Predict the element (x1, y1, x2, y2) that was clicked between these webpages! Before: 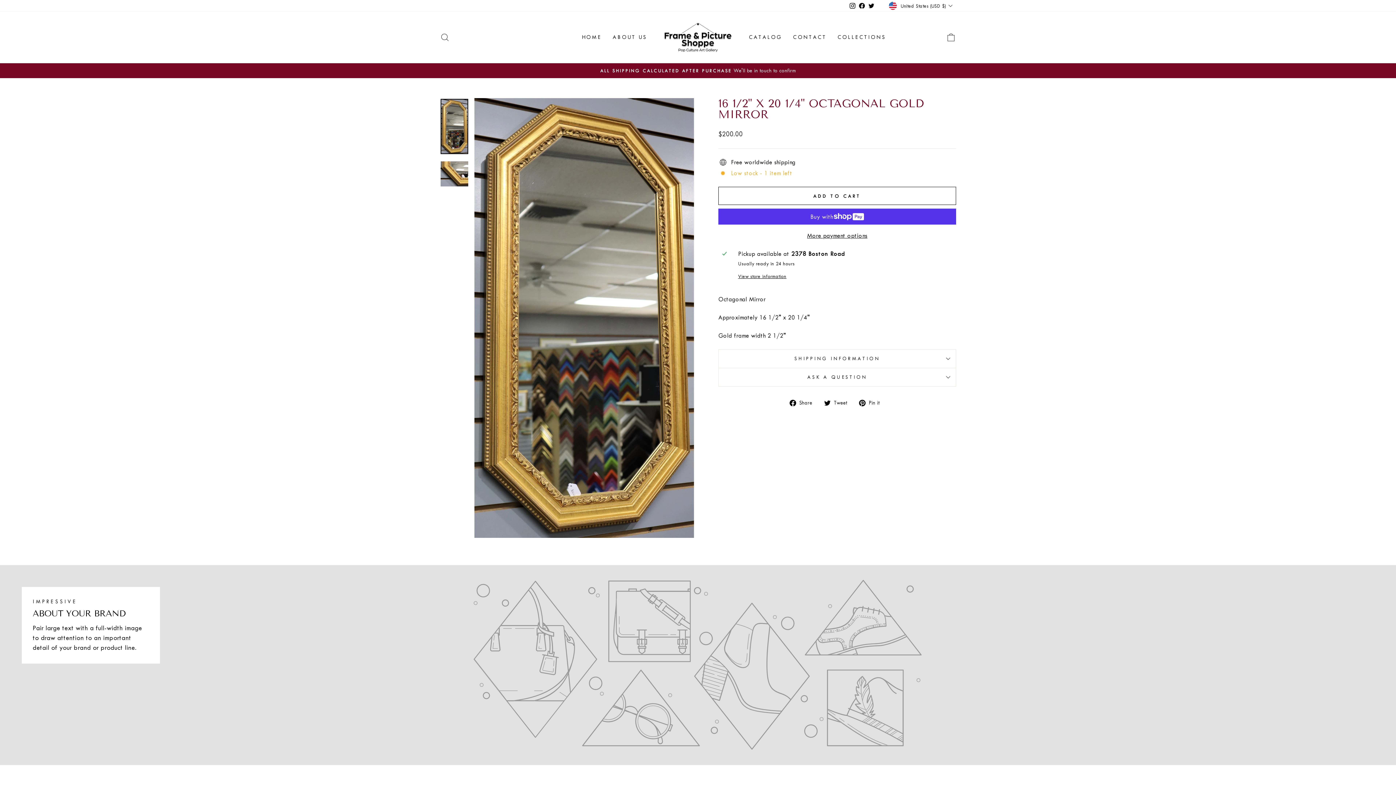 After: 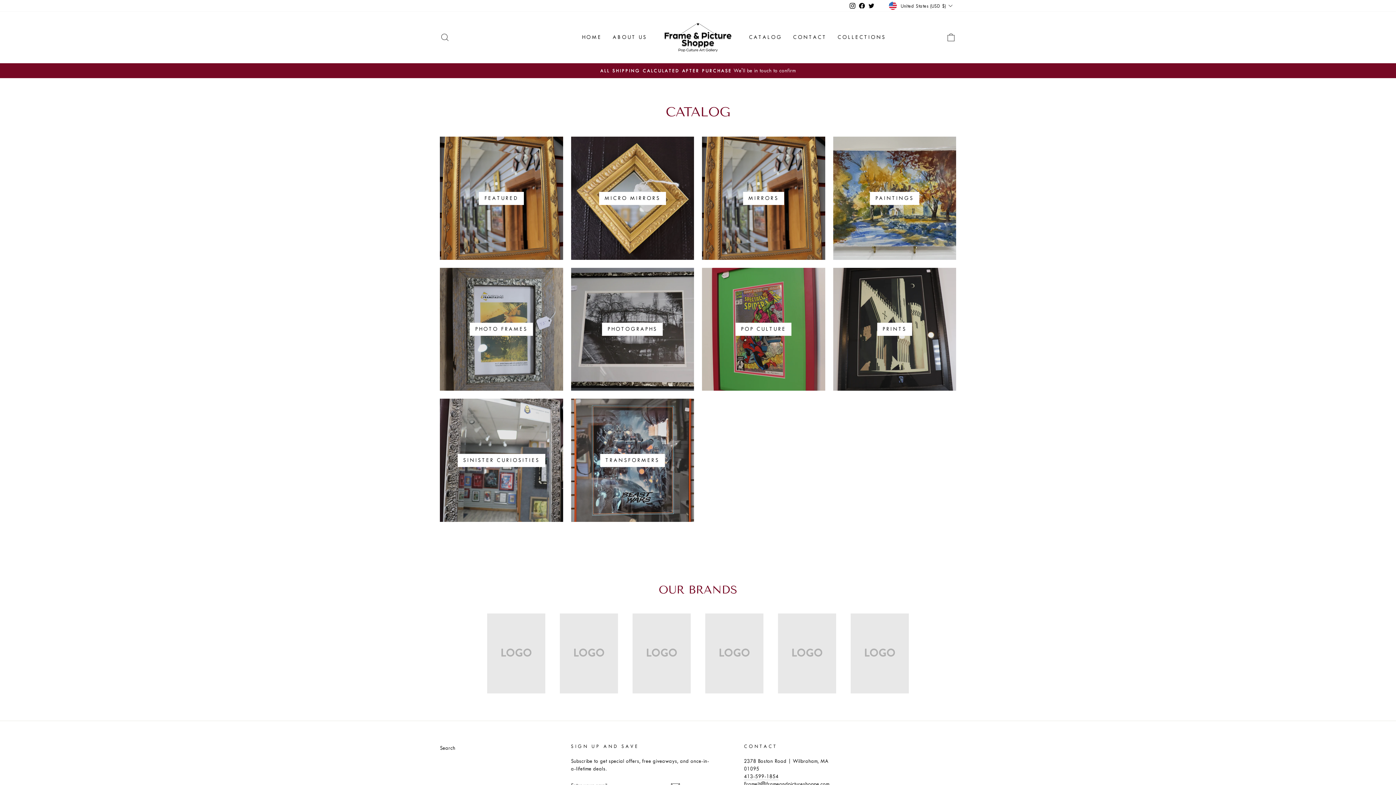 Action: bbox: (832, 30, 891, 44) label: COLLECTIONS